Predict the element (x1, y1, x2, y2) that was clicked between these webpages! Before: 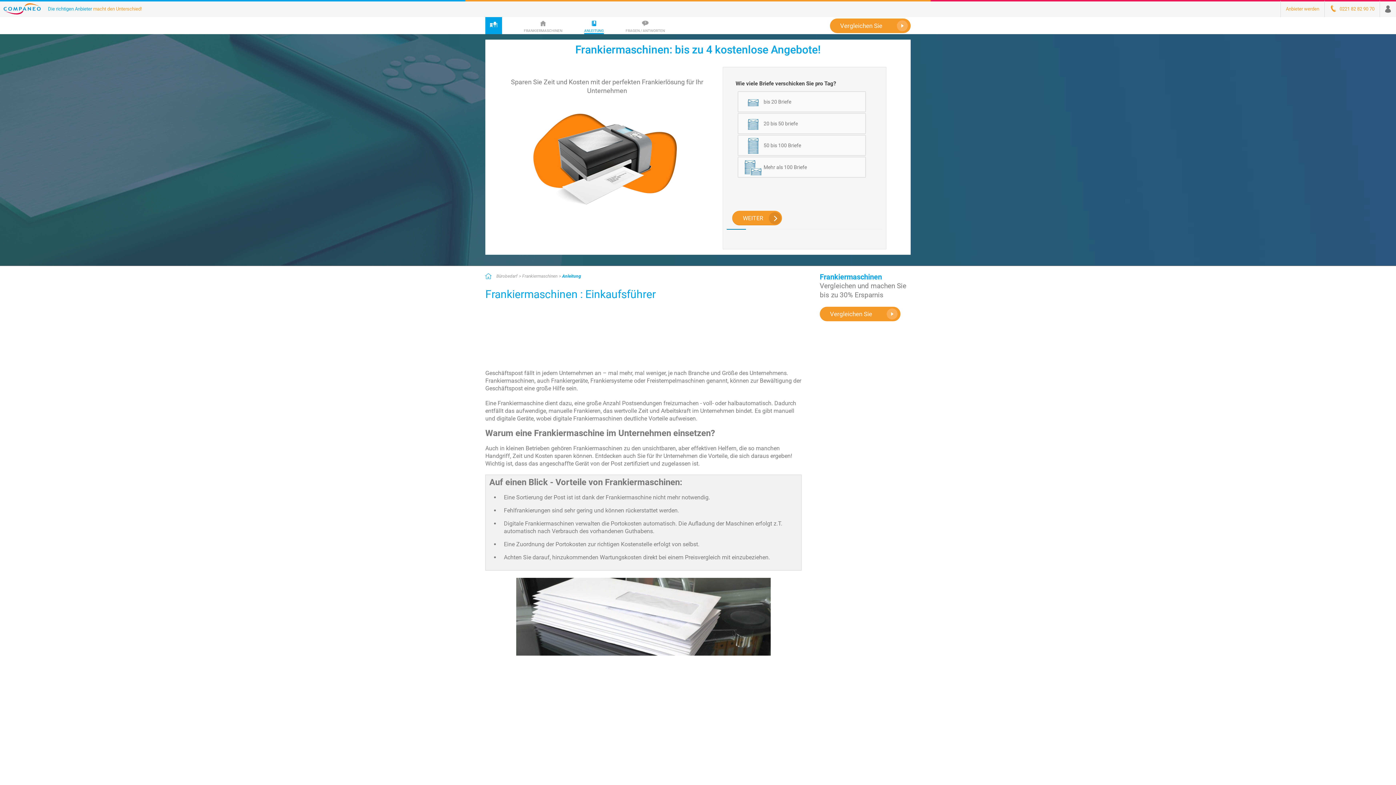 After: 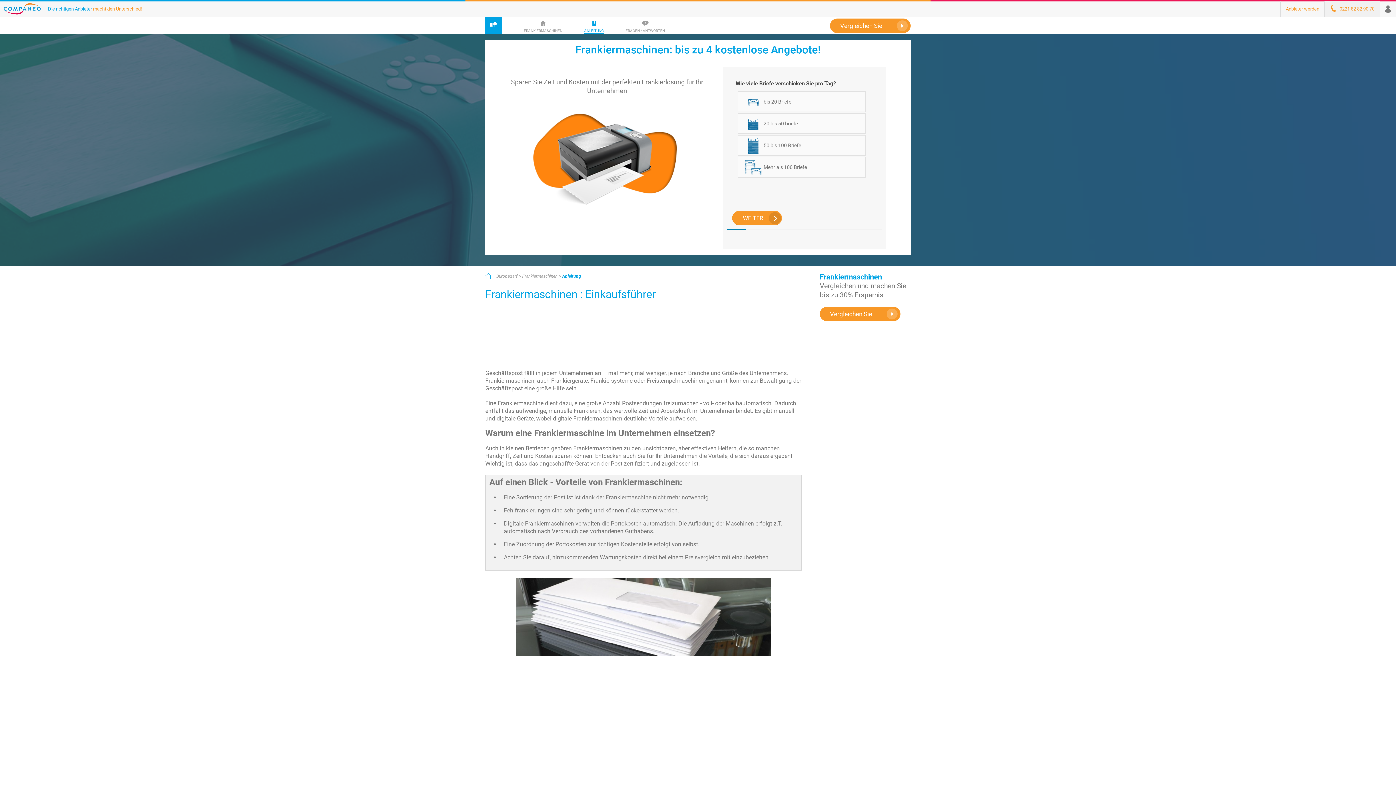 Action: label: 0221 82 82 90 70 bbox: (1330, 5, 1374, 12)